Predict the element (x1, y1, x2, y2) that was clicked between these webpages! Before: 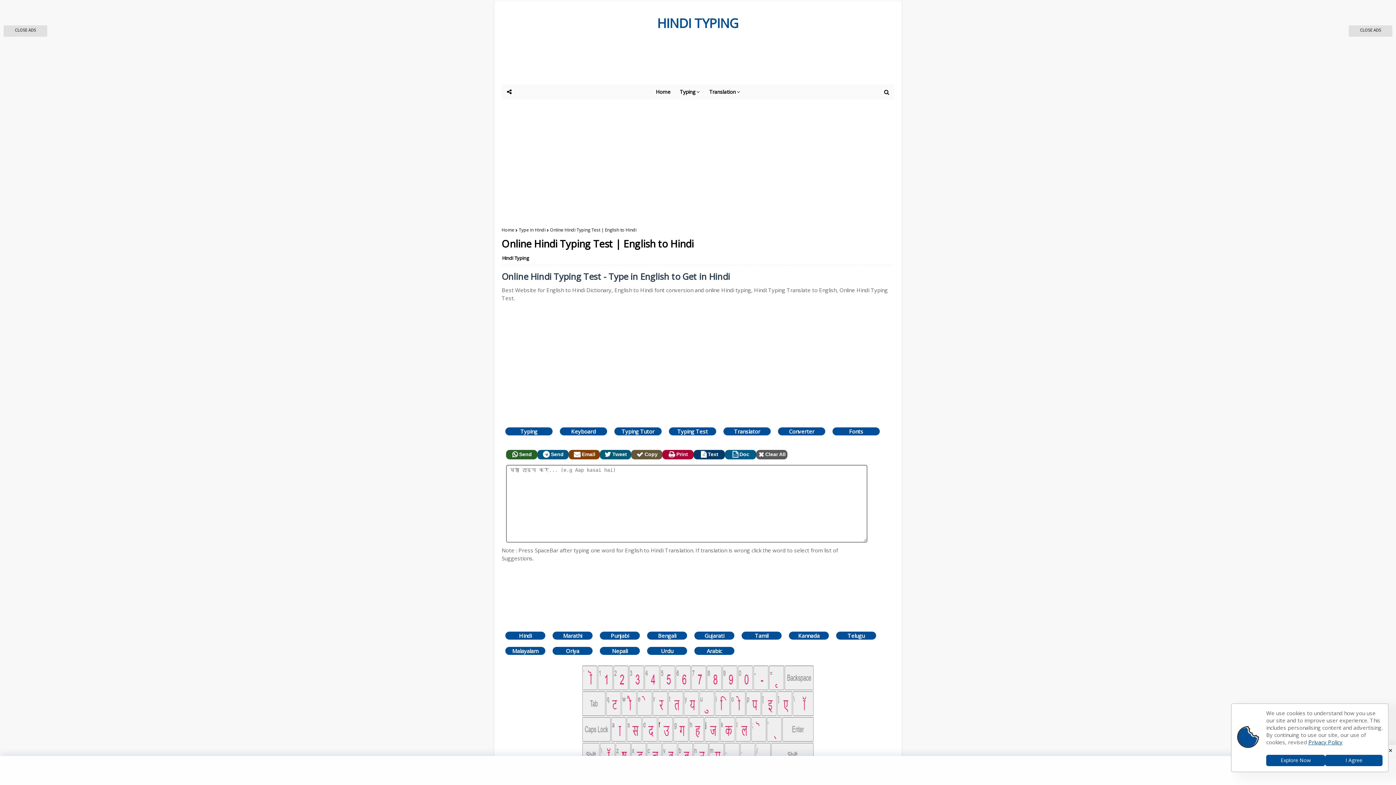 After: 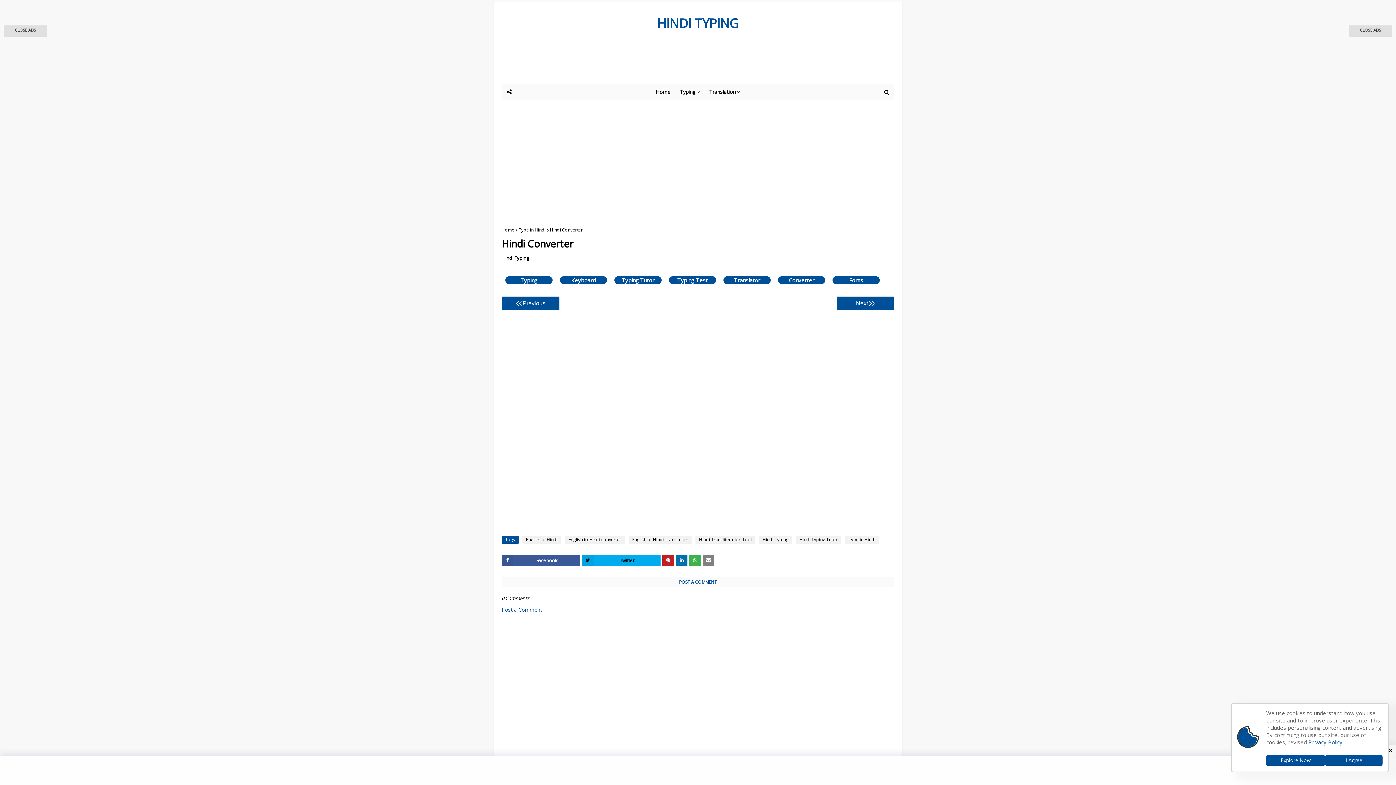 Action: bbox: (778, 427, 825, 435) label: Converter